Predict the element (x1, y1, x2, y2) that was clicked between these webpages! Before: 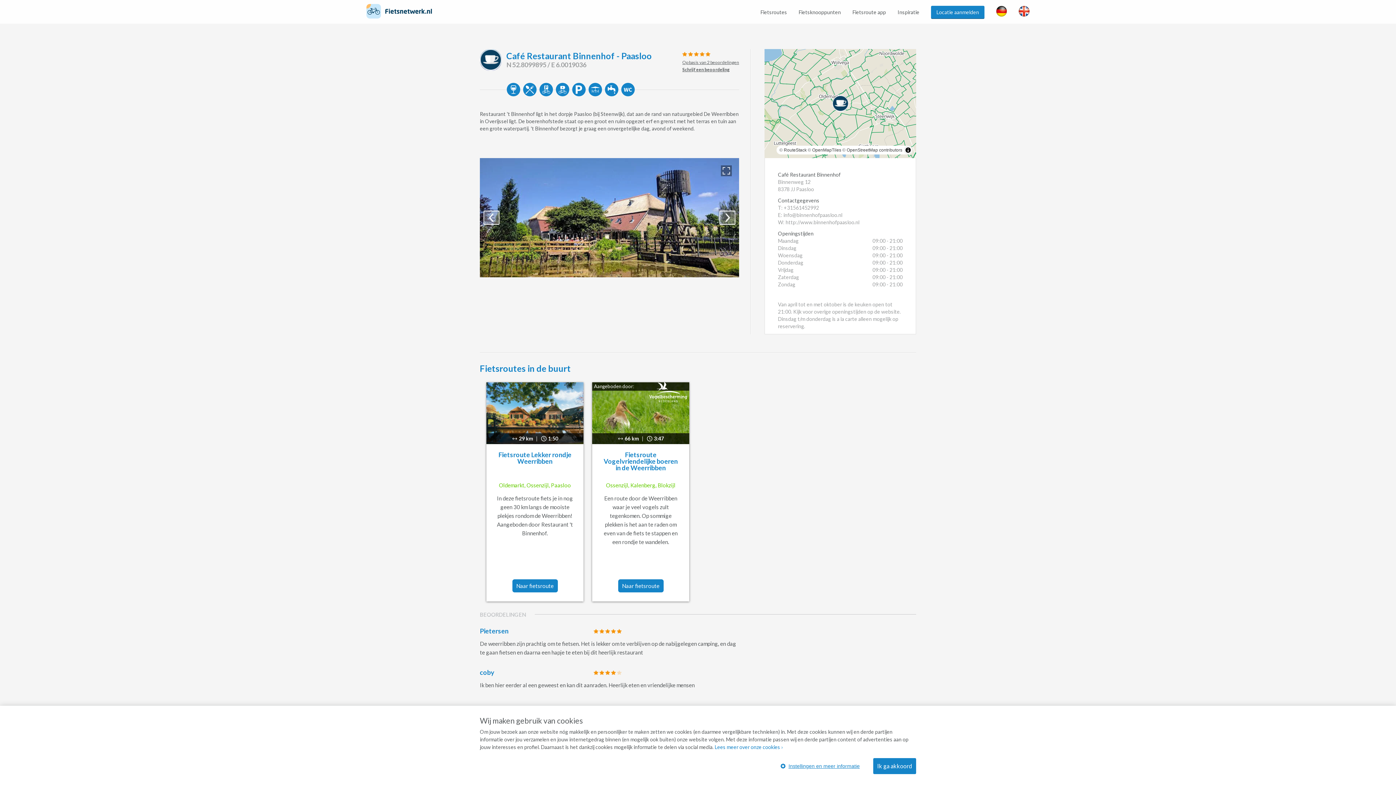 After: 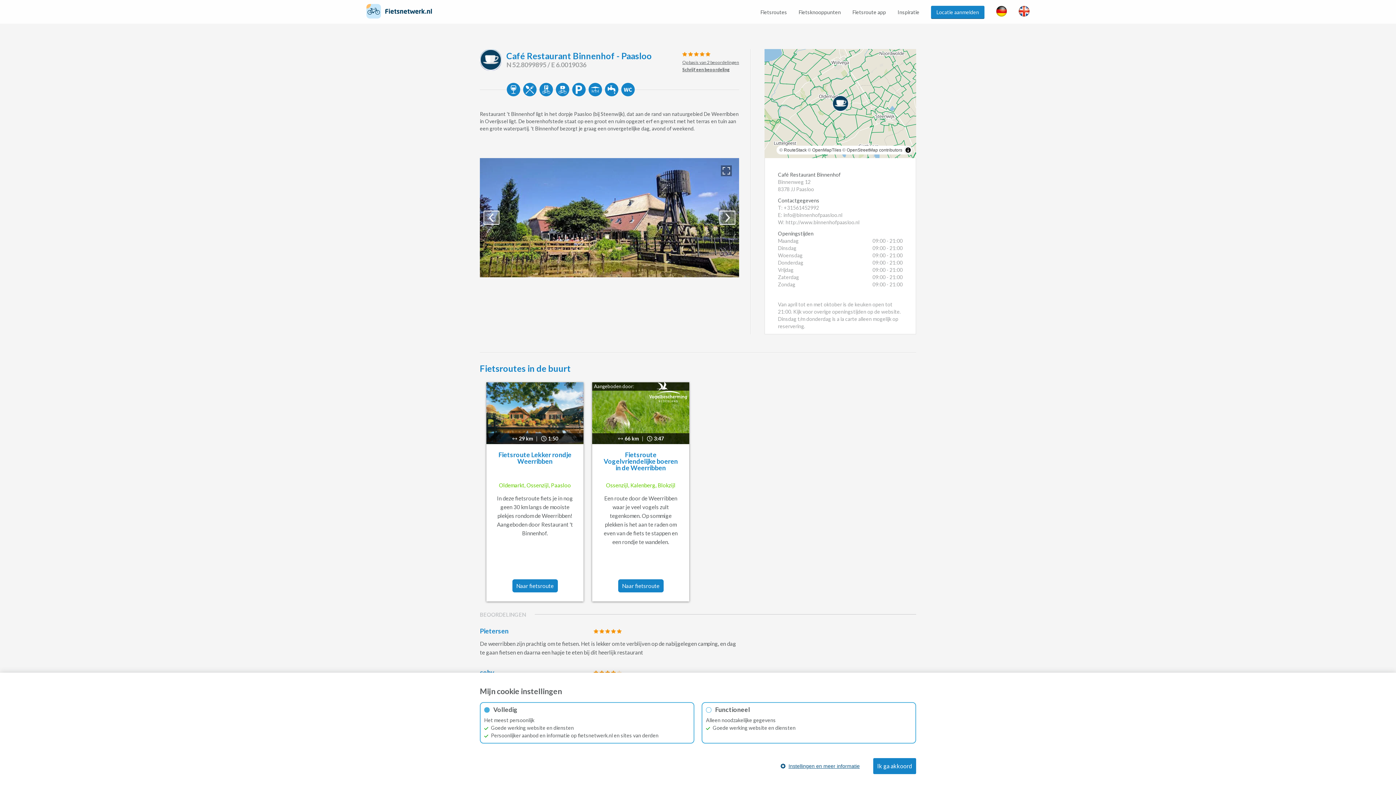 Action: bbox: (770, 758, 867, 774) label: Instellingen en meer informatie